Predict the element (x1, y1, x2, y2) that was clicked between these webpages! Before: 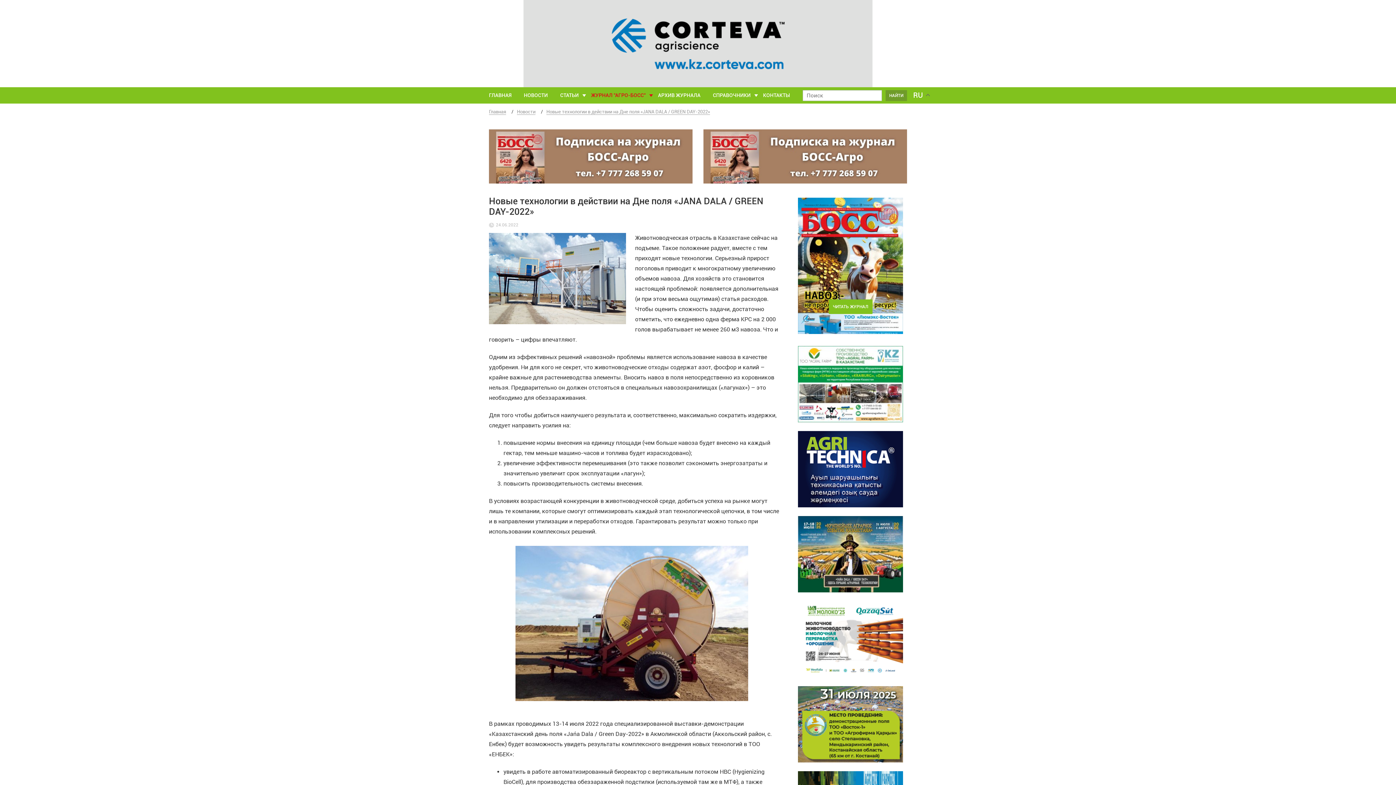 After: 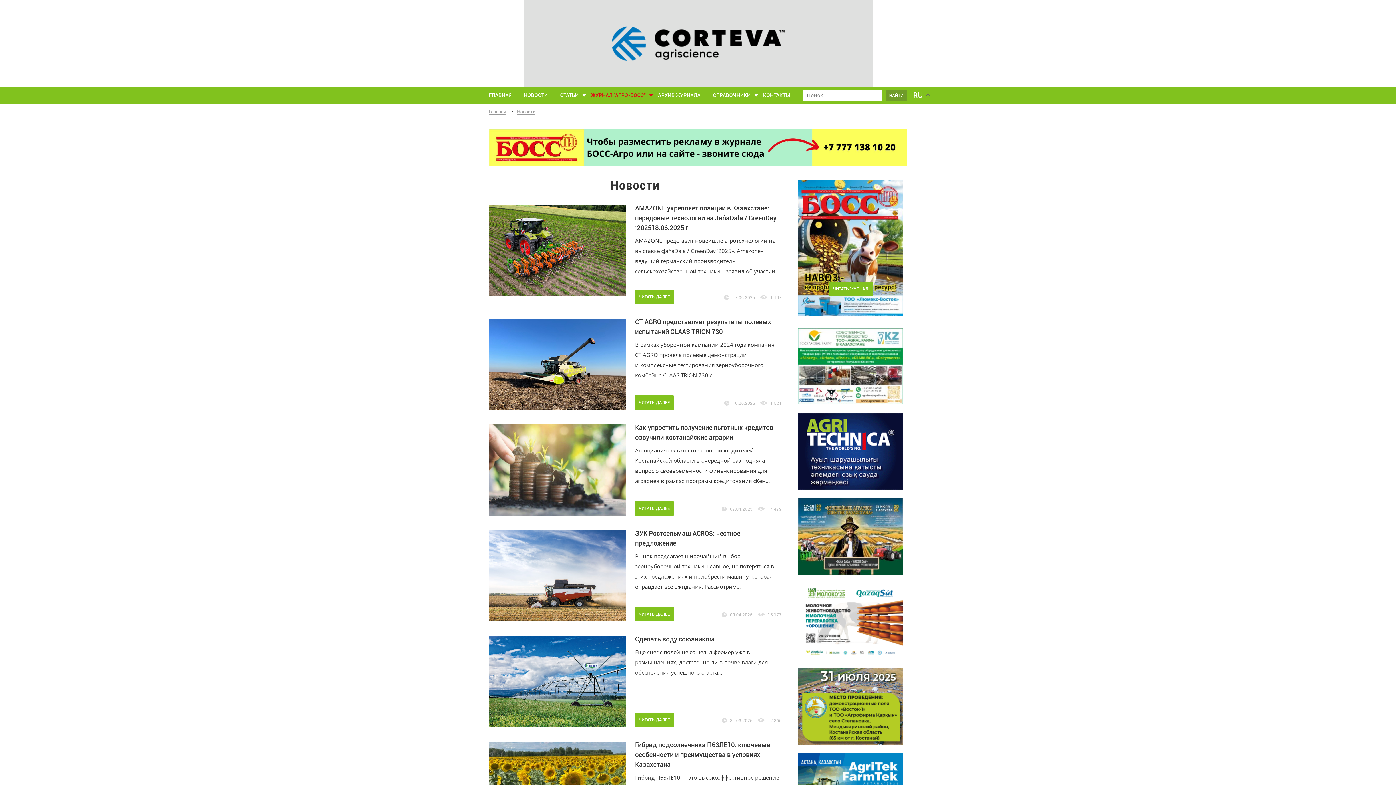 Action: label: СТАТЬИ bbox: (560, 87, 582, 103)